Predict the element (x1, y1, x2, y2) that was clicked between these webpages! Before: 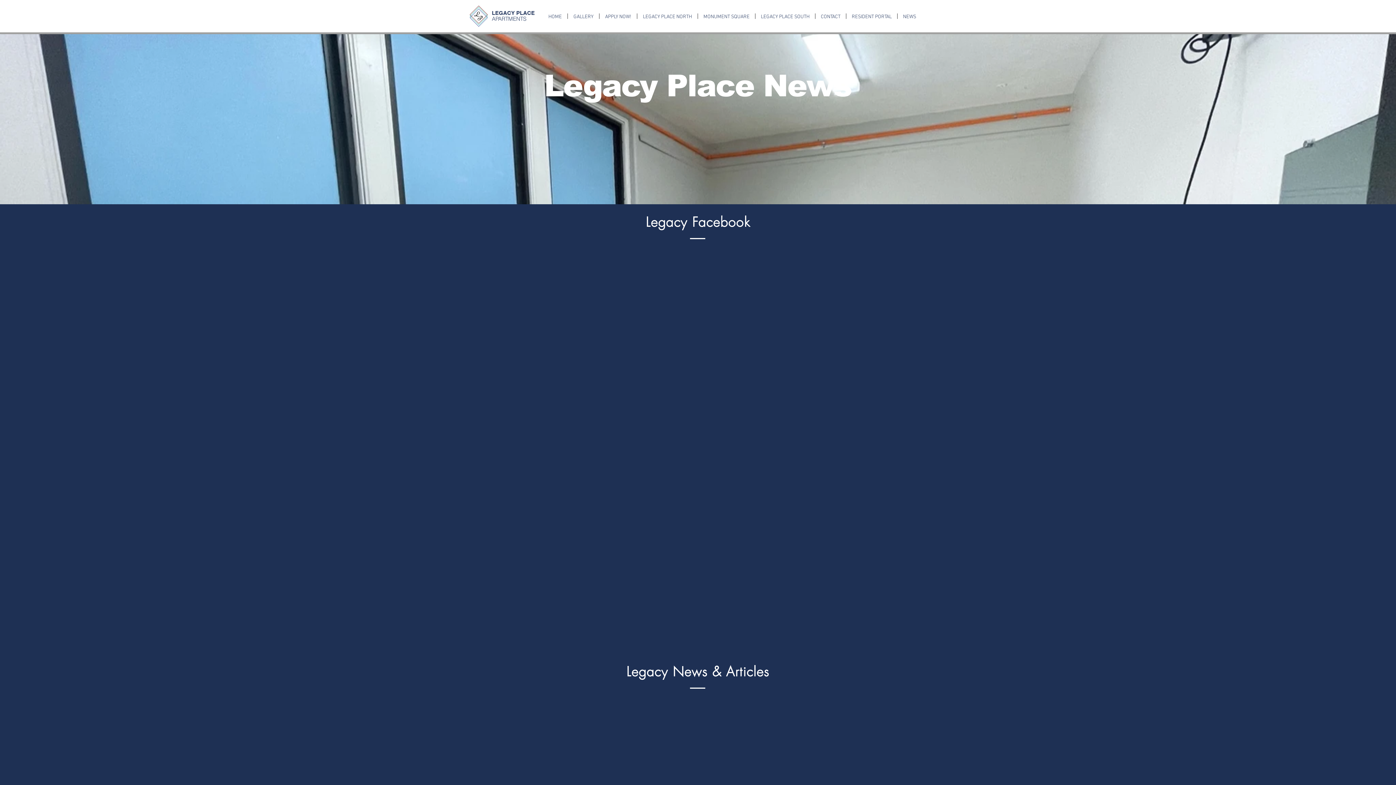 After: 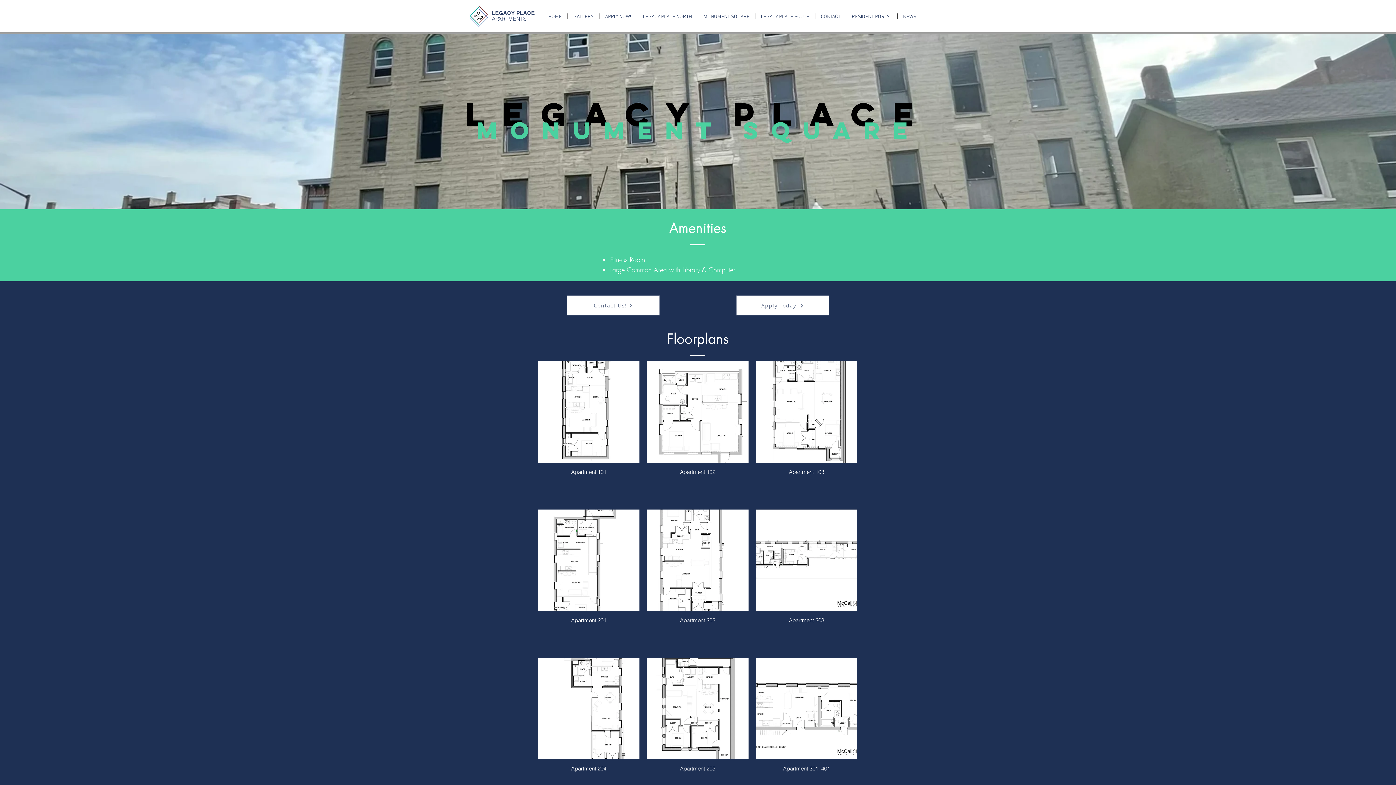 Action: label: MONUMENT SQUARE bbox: (698, 13, 755, 18)